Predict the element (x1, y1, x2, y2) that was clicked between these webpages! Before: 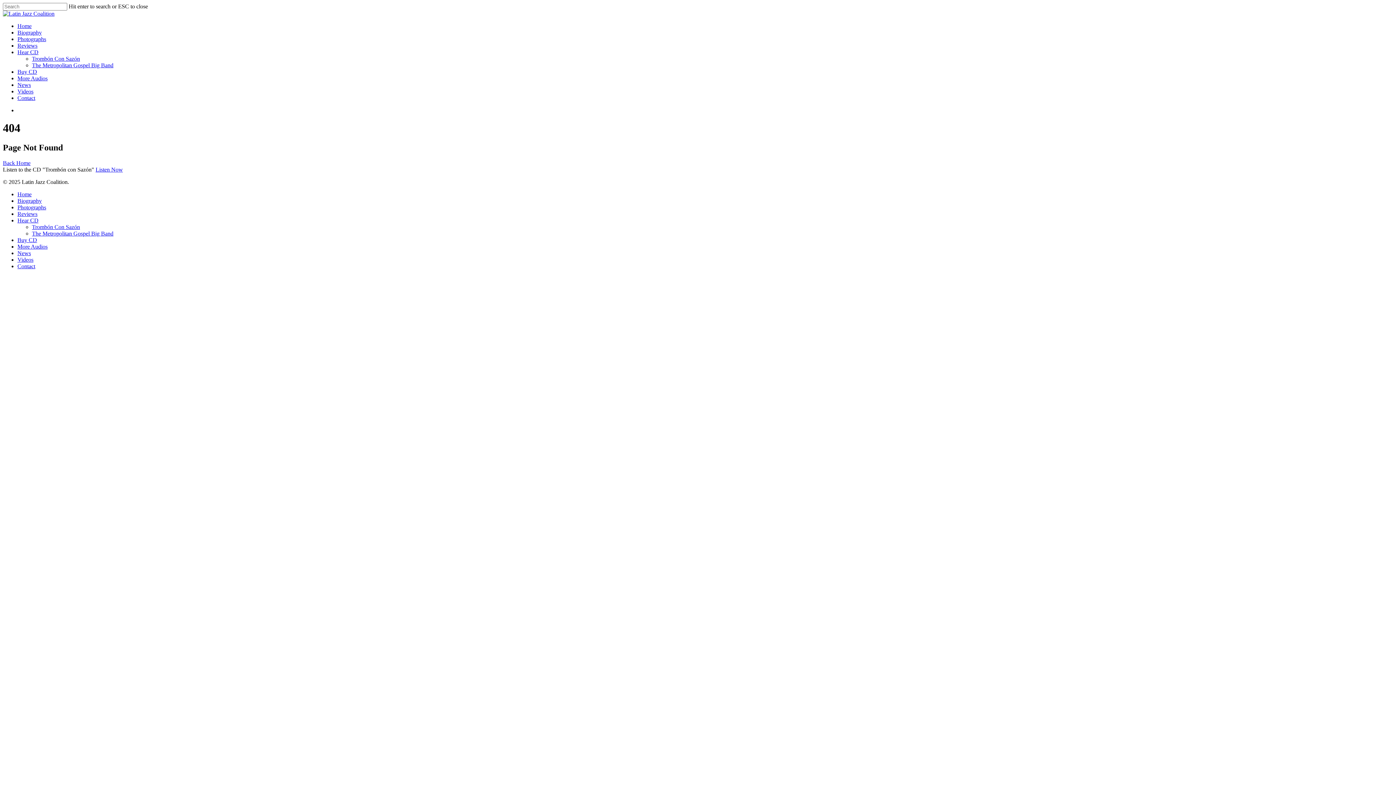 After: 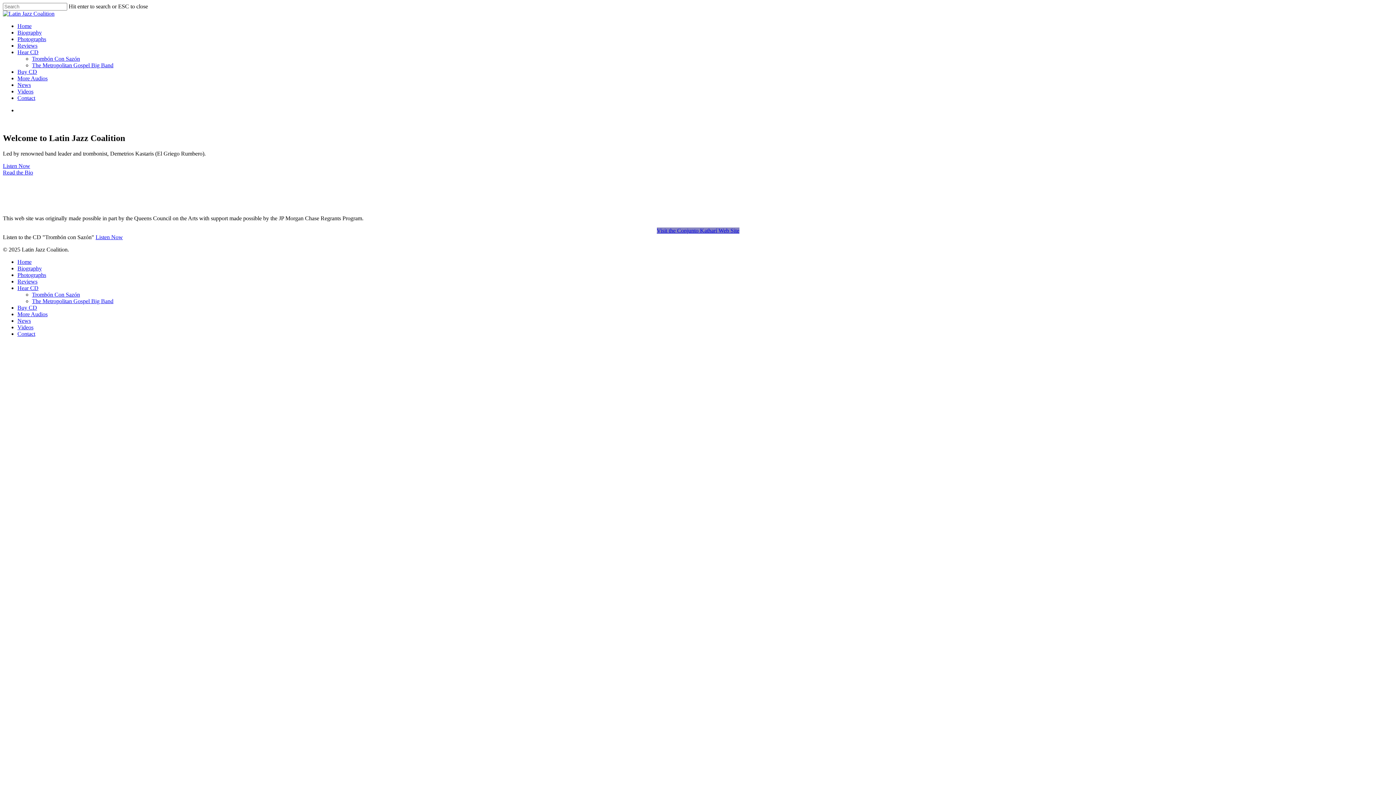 Action: bbox: (17, 191, 31, 197) label: Home